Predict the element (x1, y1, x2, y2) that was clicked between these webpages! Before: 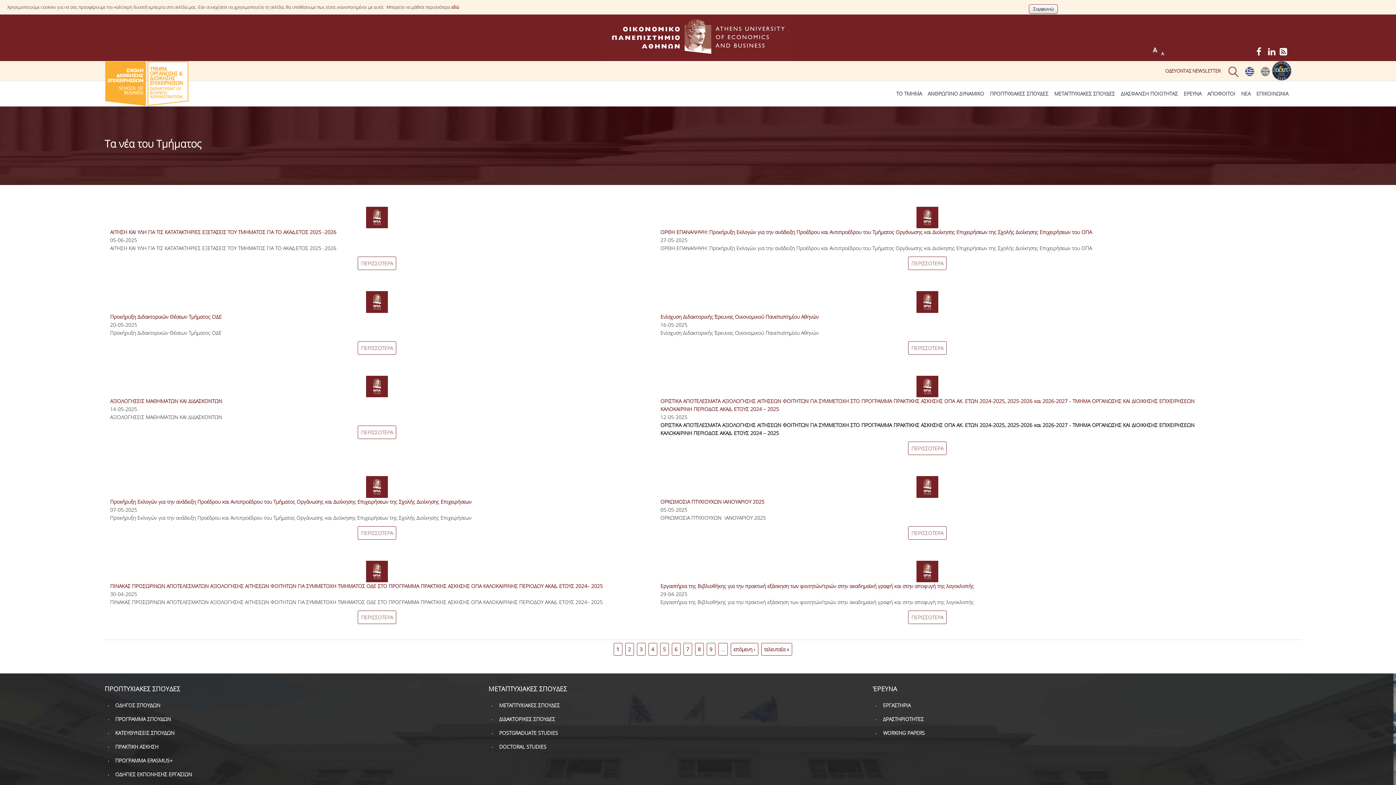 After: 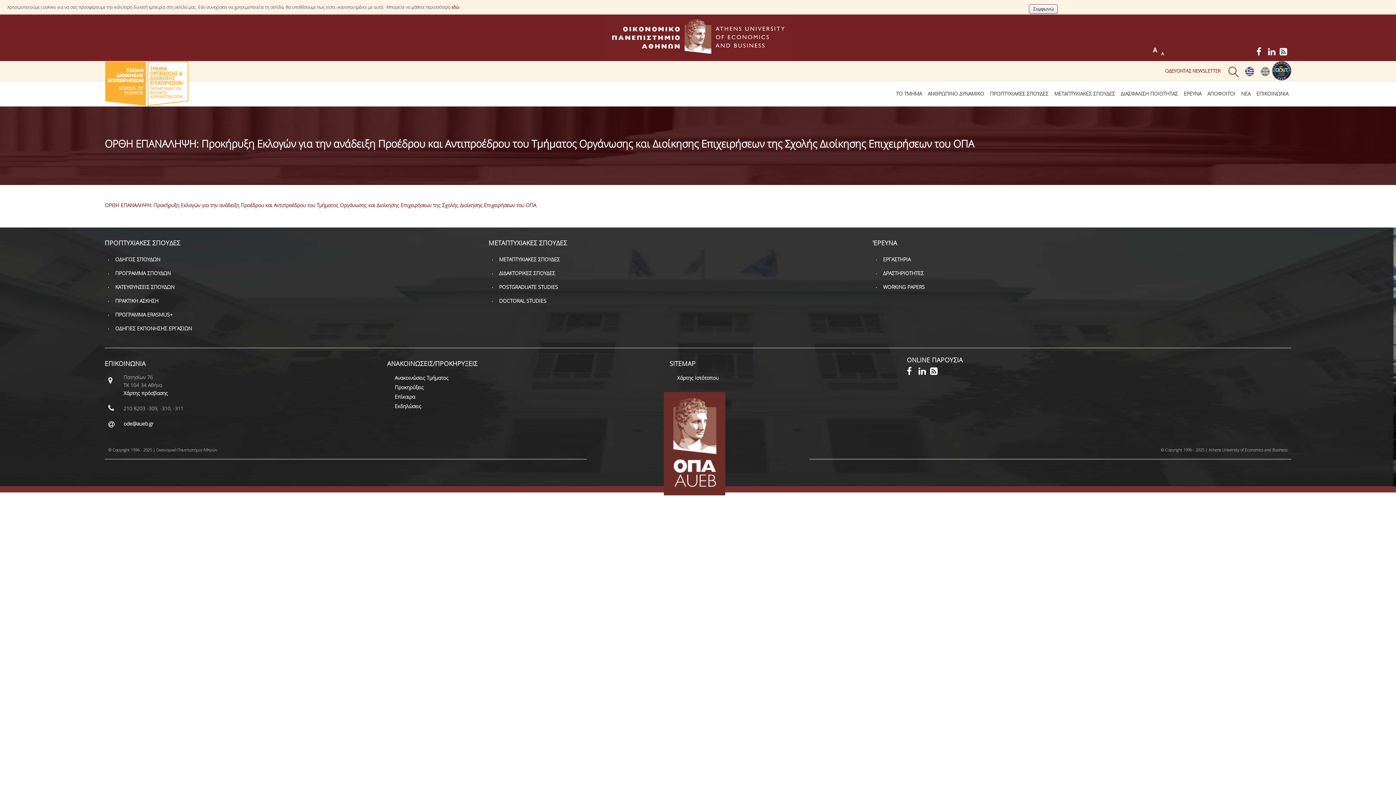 Action: bbox: (660, 228, 1092, 235) label: ΟΡΘΗ ΕΠΑΝΑΛΗΨΗ: Προκήρυξη Εκλογών για την ανάδειξη Προέδρου και Αντιπροέδρου του Τμήματος Οργάνωσης και Διοίκησης Επιχειρήσεων της Σχολής Διοίκησης Επιχειρήσεων του ΟΠΑ